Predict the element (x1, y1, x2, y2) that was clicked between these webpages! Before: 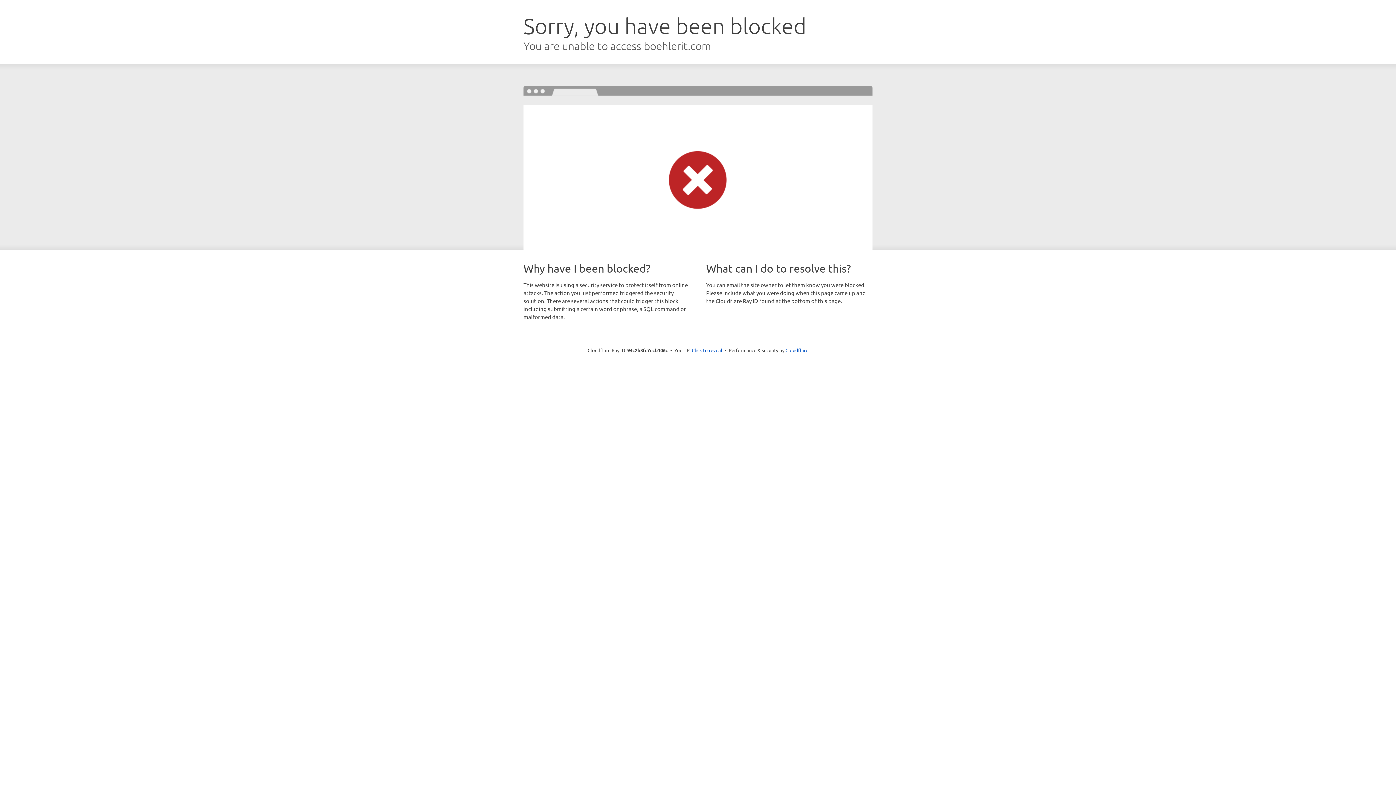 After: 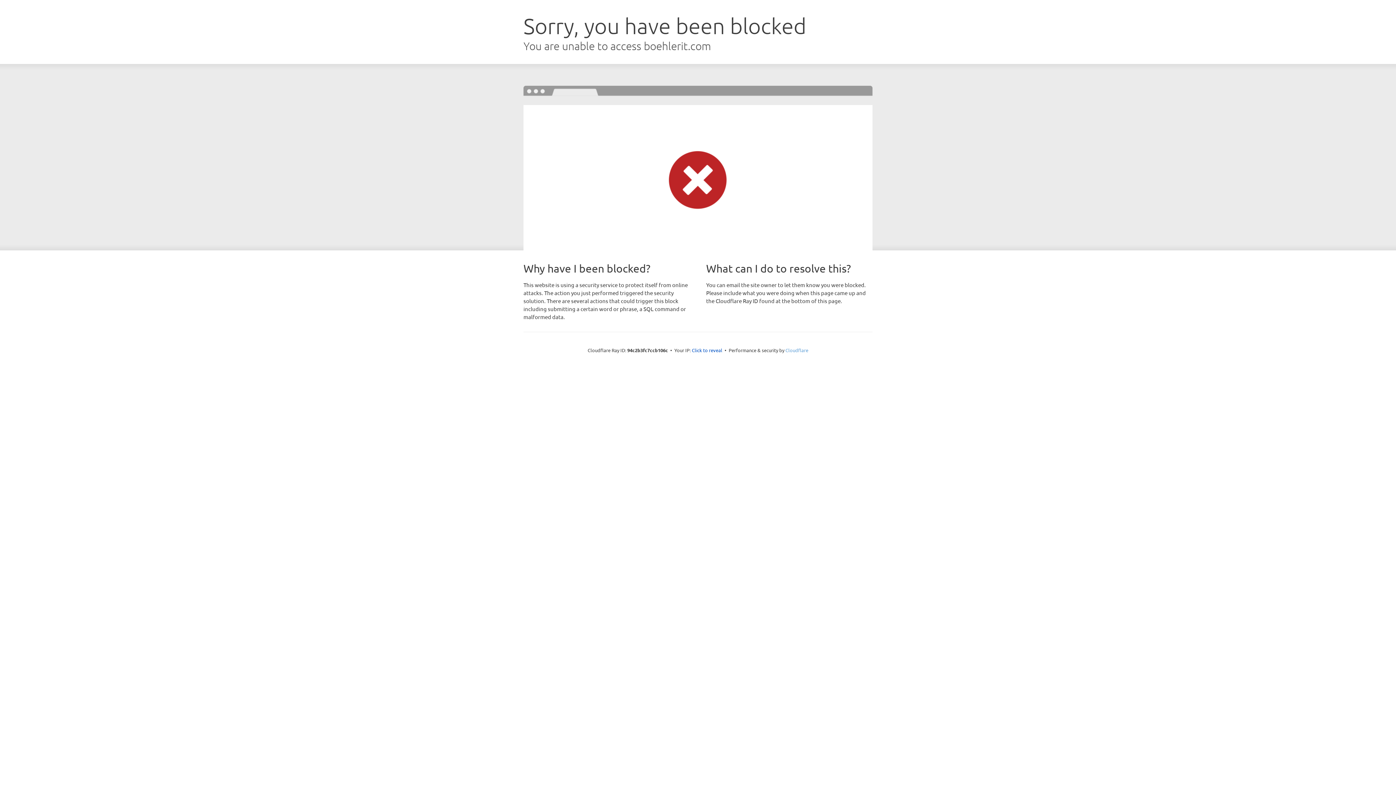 Action: bbox: (785, 347, 808, 353) label: Cloudflare